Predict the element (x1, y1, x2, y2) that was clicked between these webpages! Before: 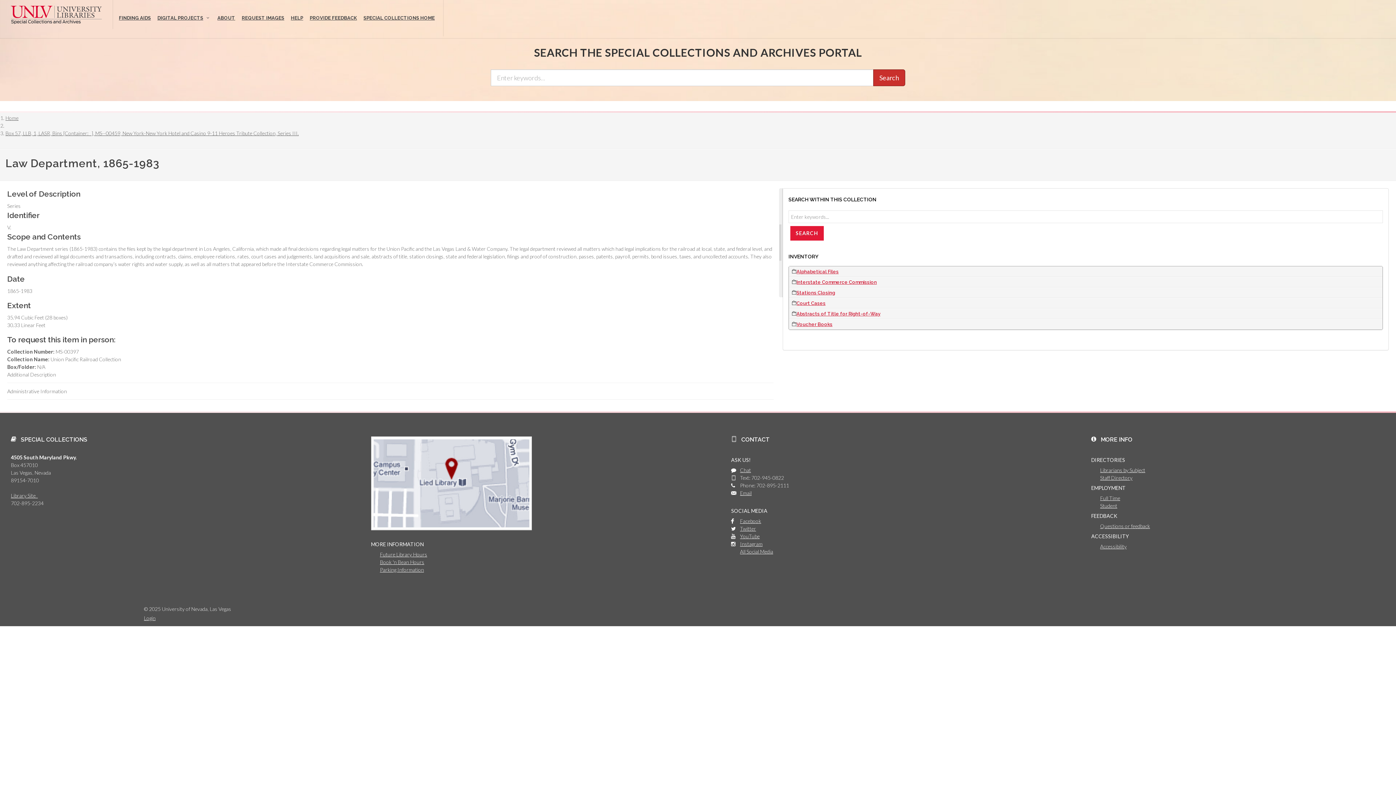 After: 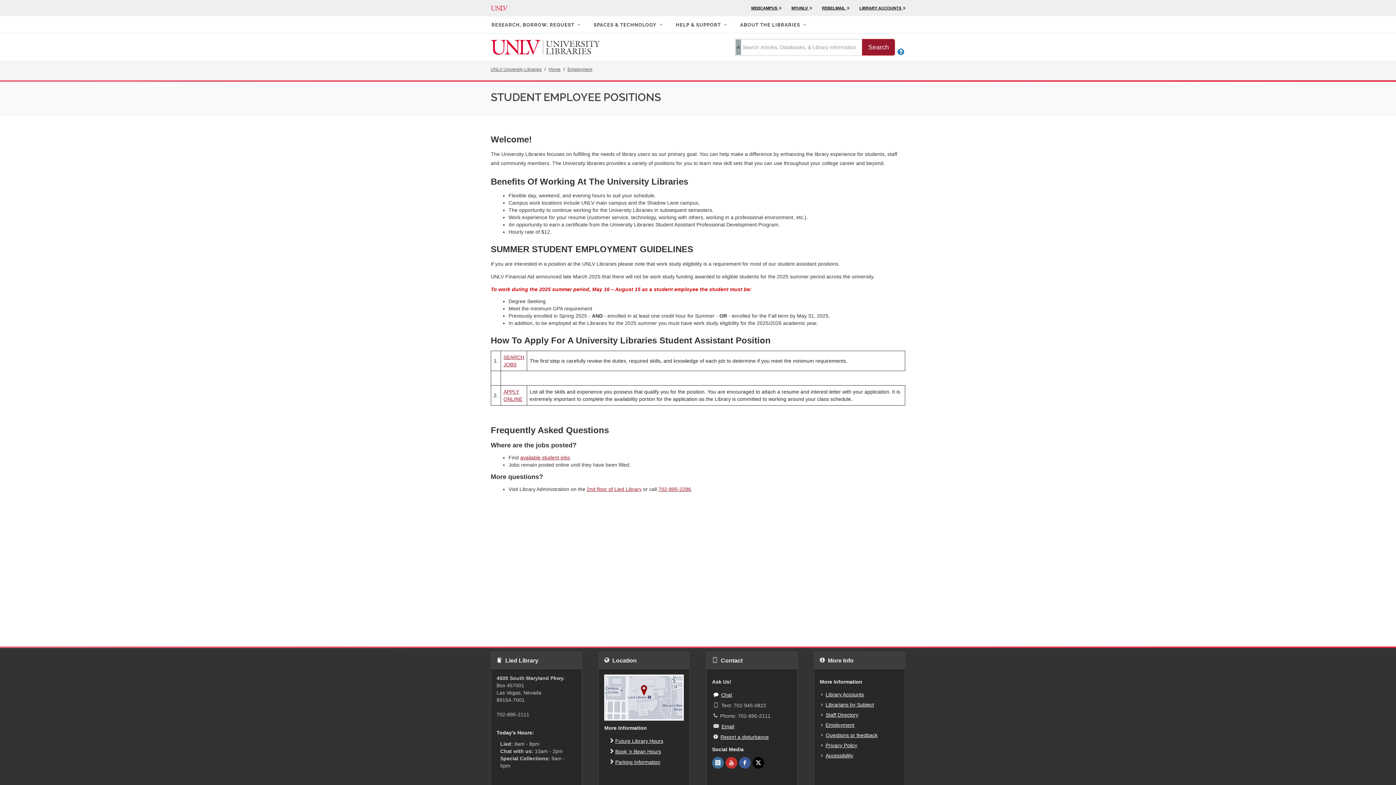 Action: label: Student bbox: (1100, 502, 1117, 509)